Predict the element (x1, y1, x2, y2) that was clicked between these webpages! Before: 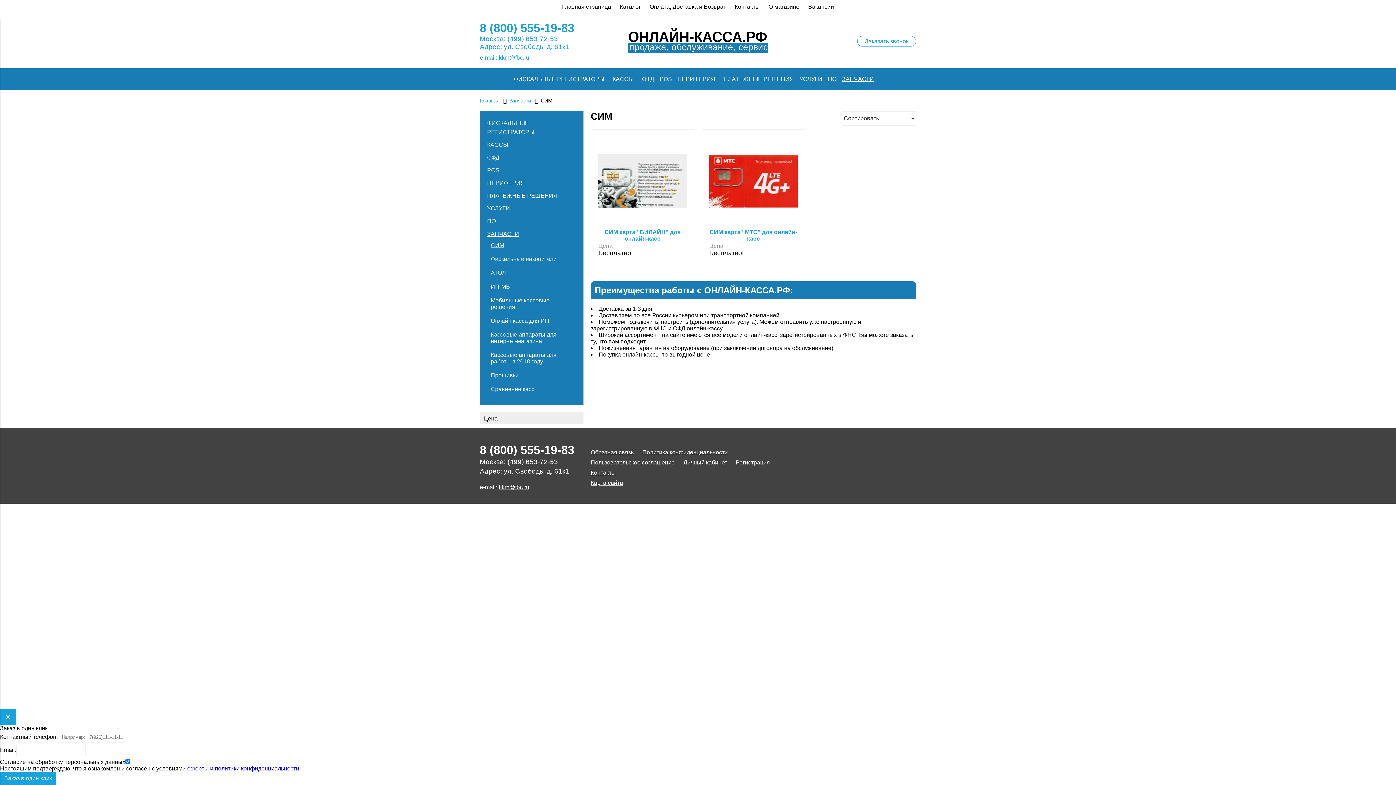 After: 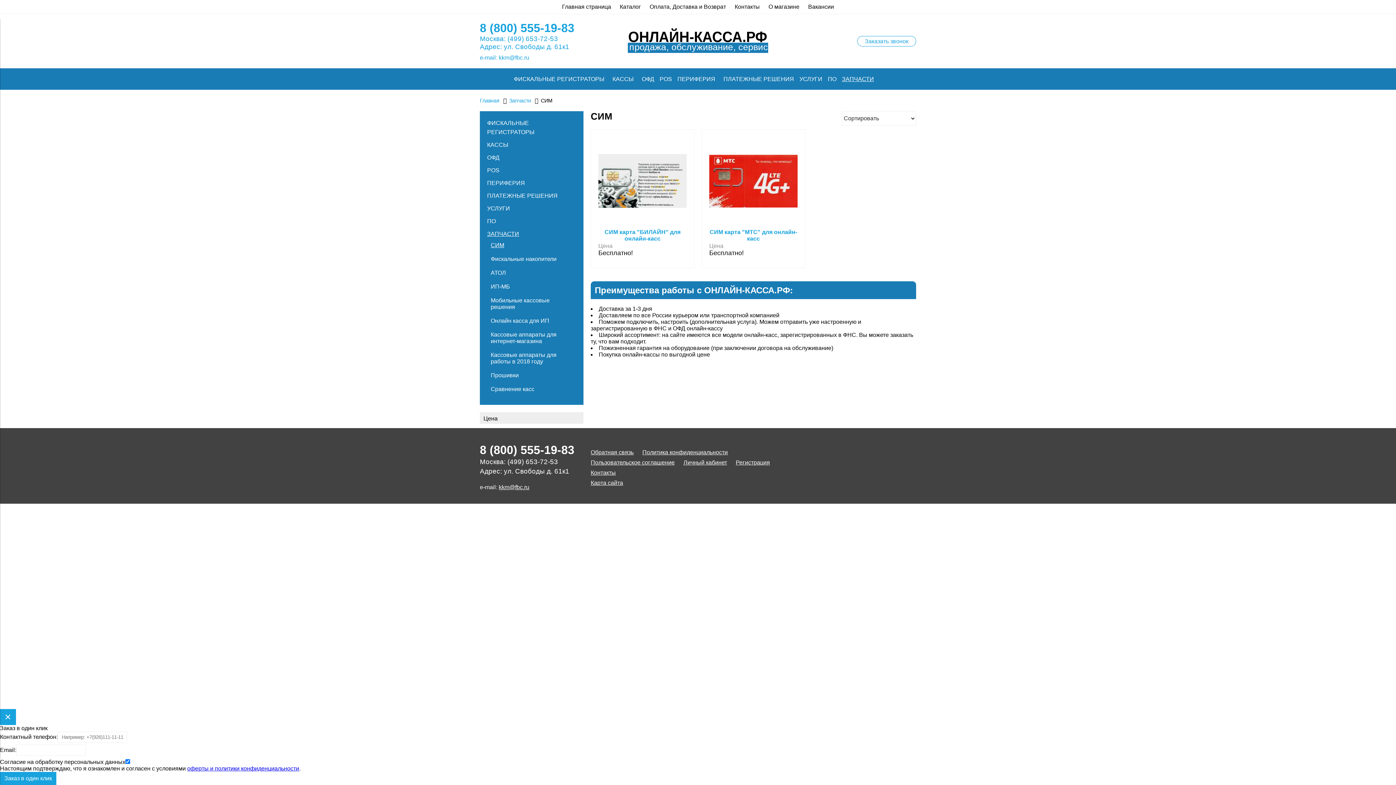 Action: label: оферты и политики конфиденциальности bbox: (187, 765, 299, 772)